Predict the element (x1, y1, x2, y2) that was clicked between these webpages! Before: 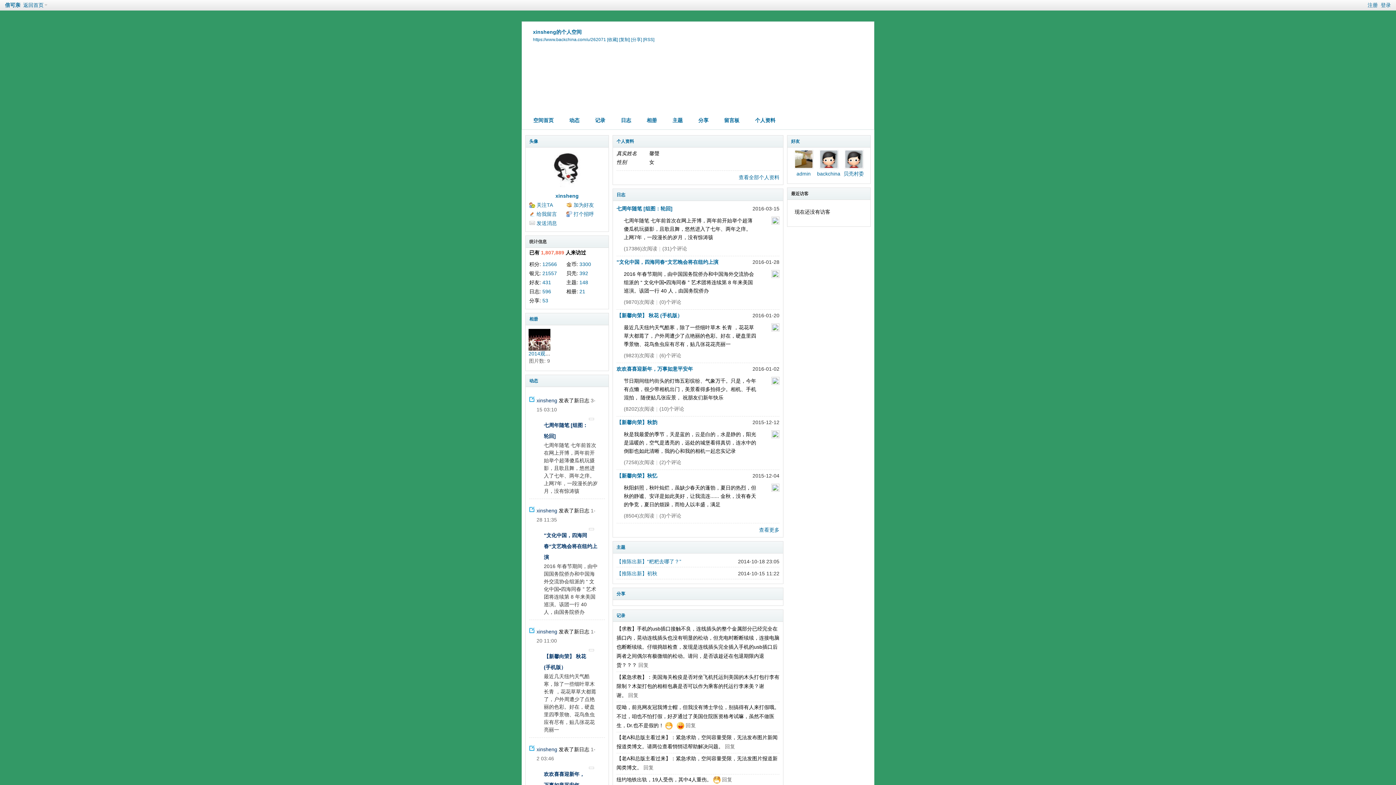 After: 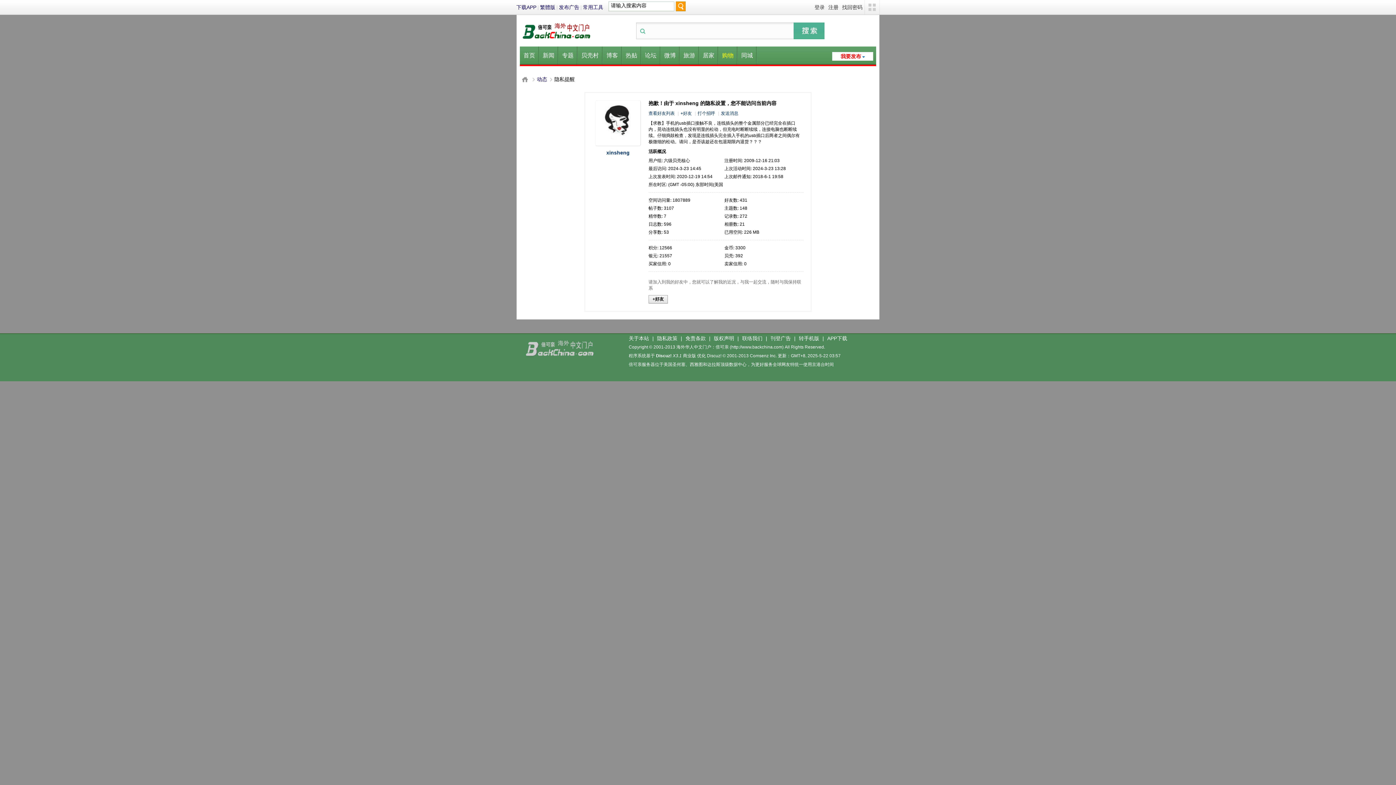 Action: label: 431 bbox: (542, 279, 551, 285)